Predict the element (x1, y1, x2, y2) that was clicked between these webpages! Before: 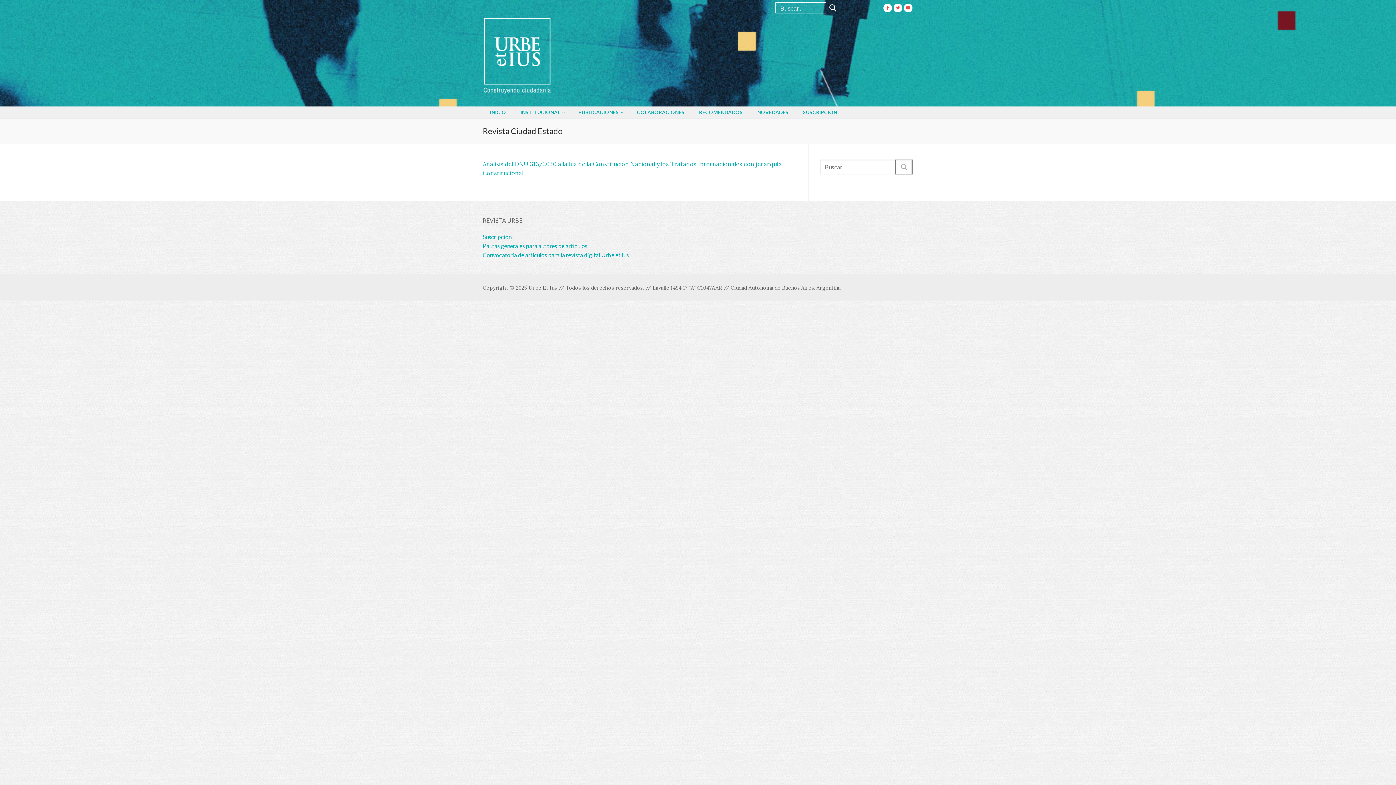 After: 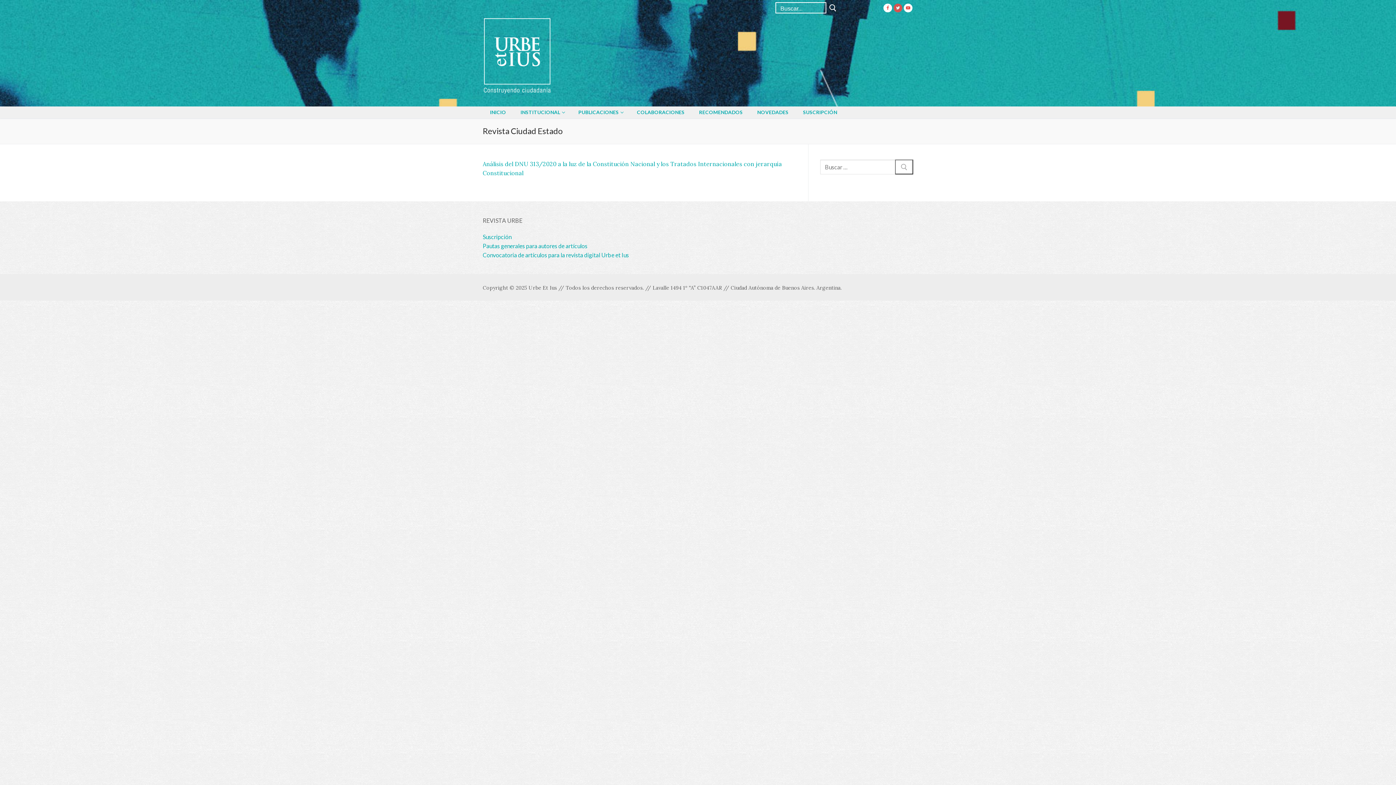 Action: bbox: (893, 3, 902, 12) label: Twitter